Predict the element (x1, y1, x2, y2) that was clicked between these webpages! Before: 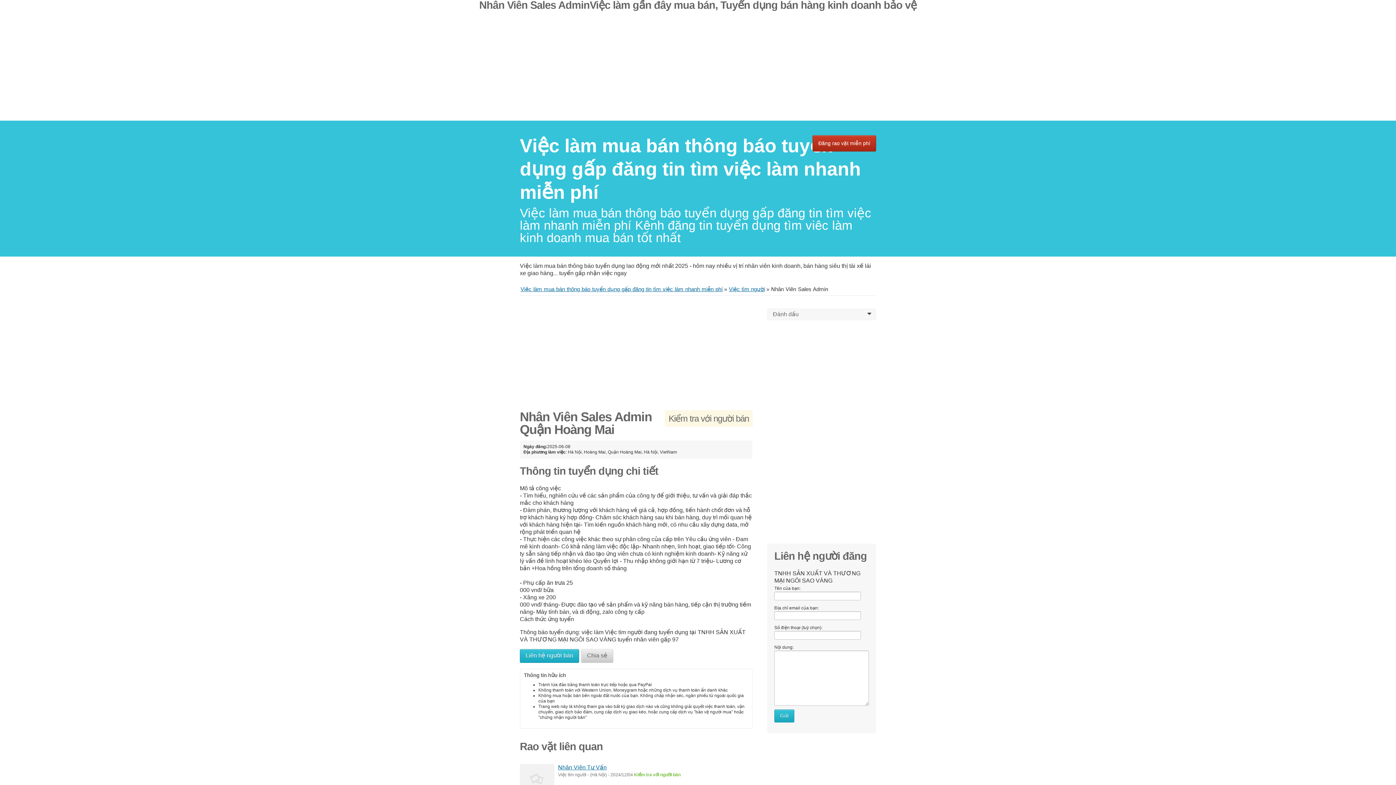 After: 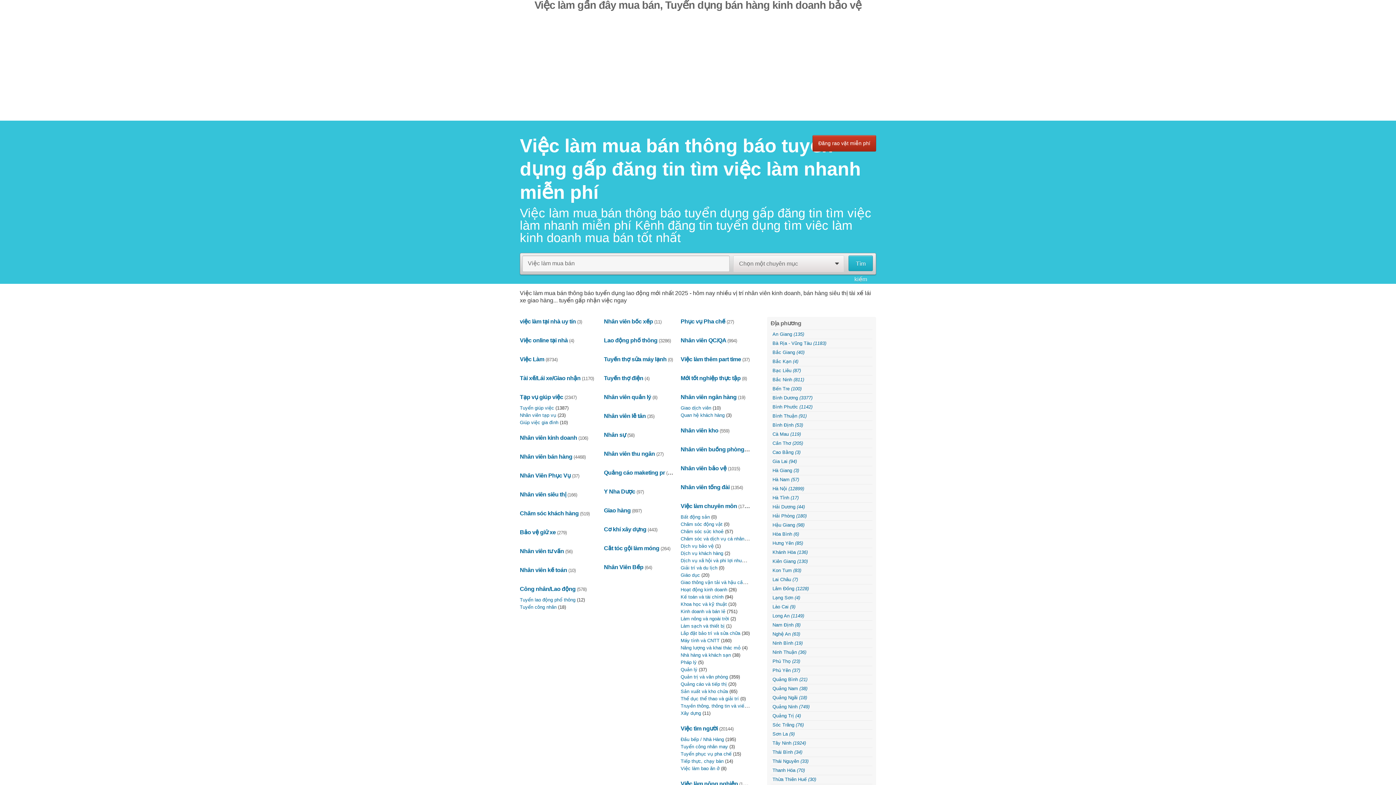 Action: bbox: (520, 135, 861, 202) label: ﻿Việc làm mua bán thông báo tuyển dụng gấp đăng tin tìm việc làm nhanh miễn phí